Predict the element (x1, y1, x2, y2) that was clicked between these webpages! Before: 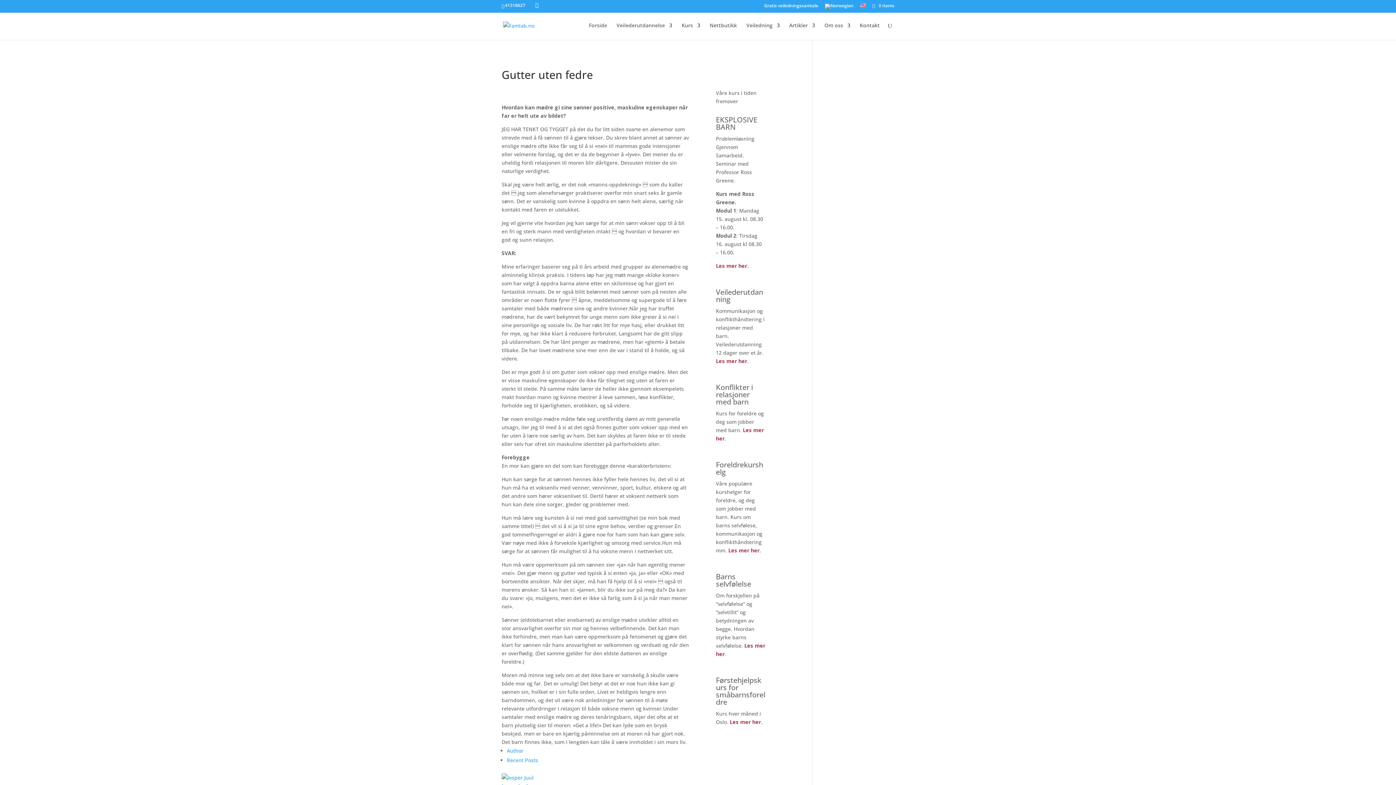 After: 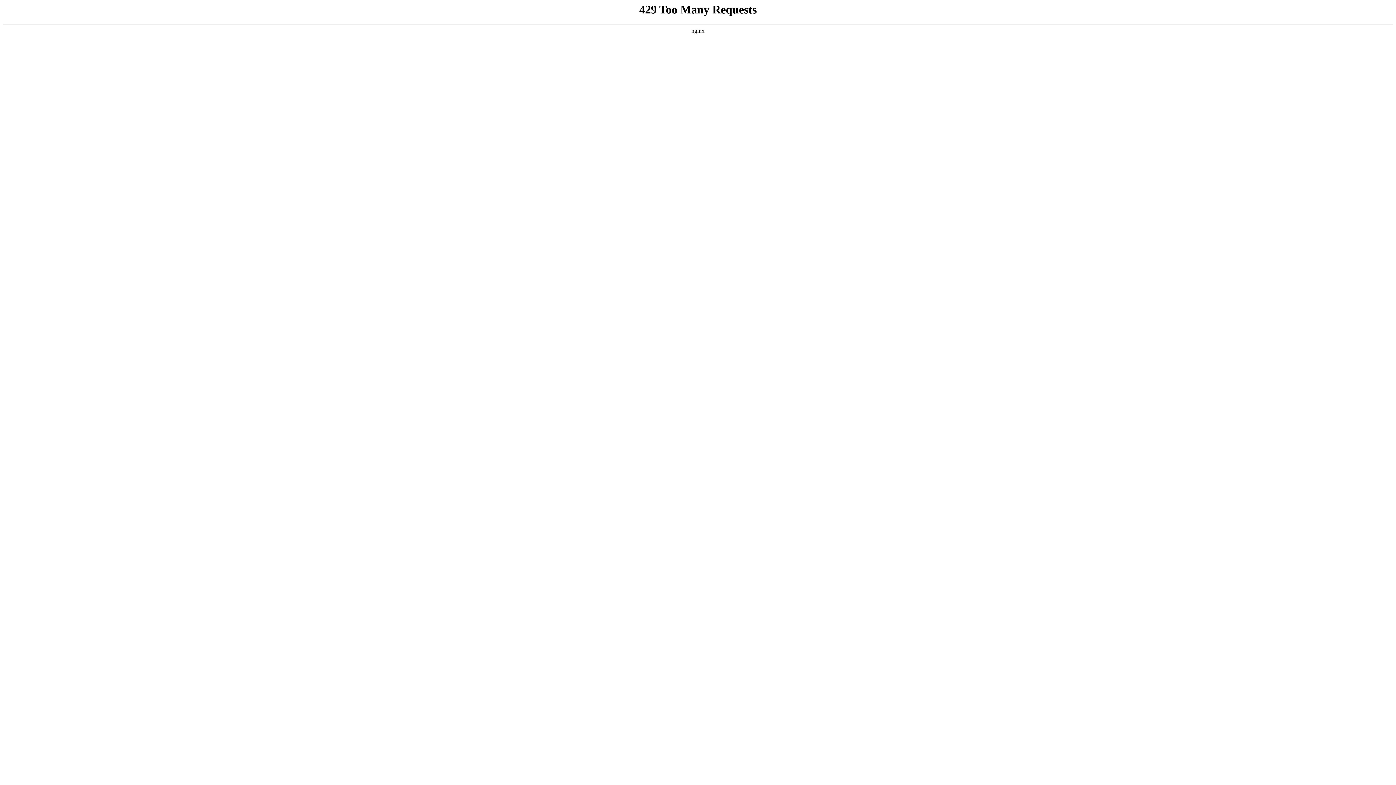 Action: label:  0 Items bbox: (871, 2, 894, 8)